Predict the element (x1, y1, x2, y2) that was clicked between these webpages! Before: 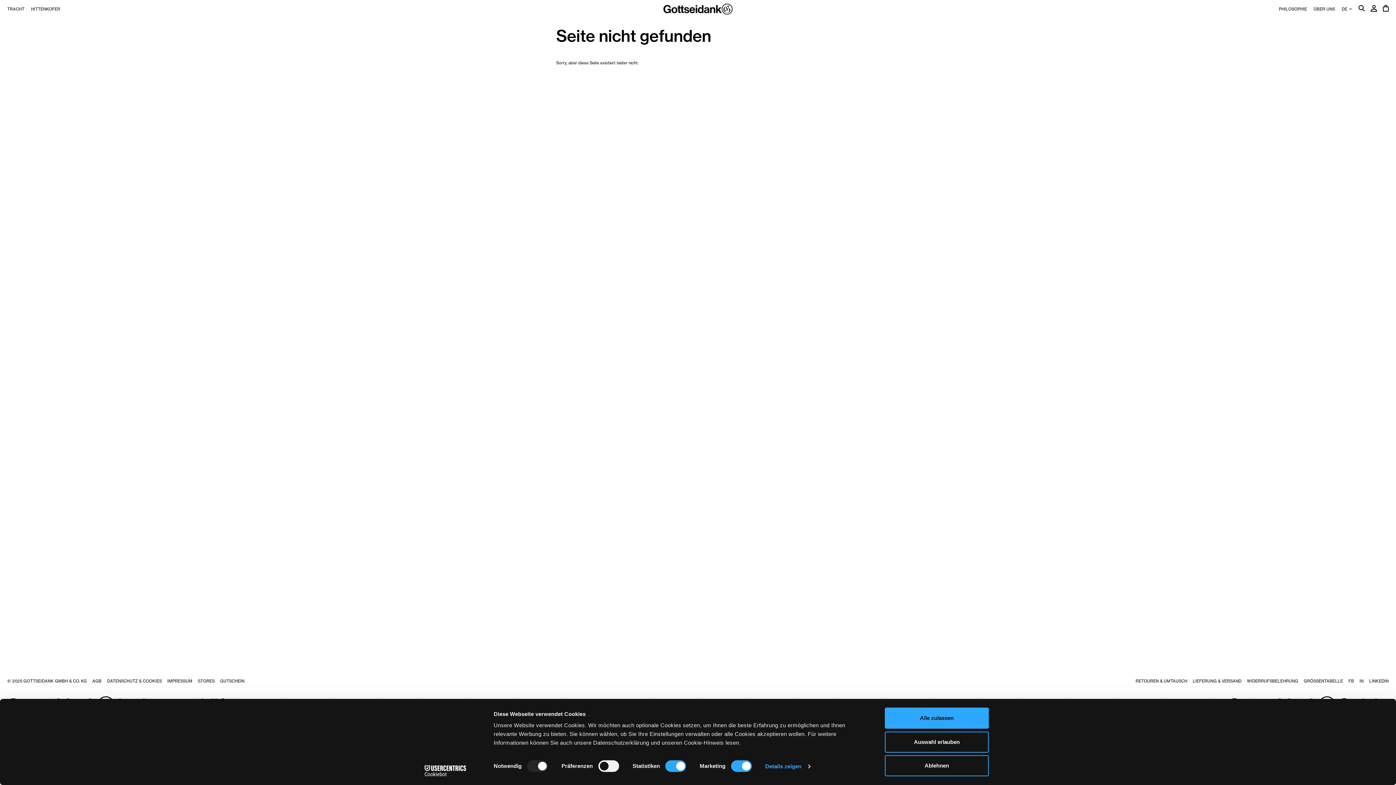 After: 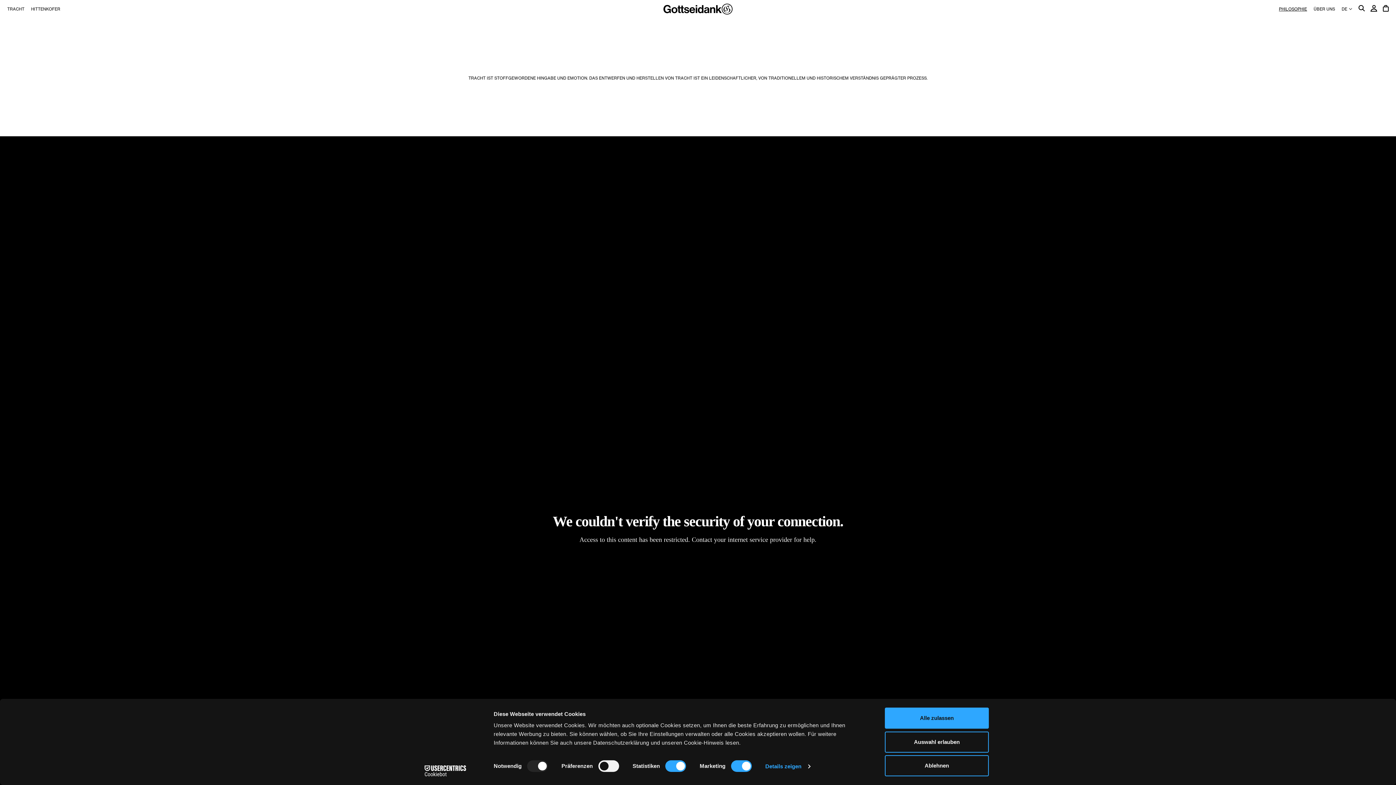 Action: label: PHILOSOPHIE bbox: (1279, 6, 1307, 11)